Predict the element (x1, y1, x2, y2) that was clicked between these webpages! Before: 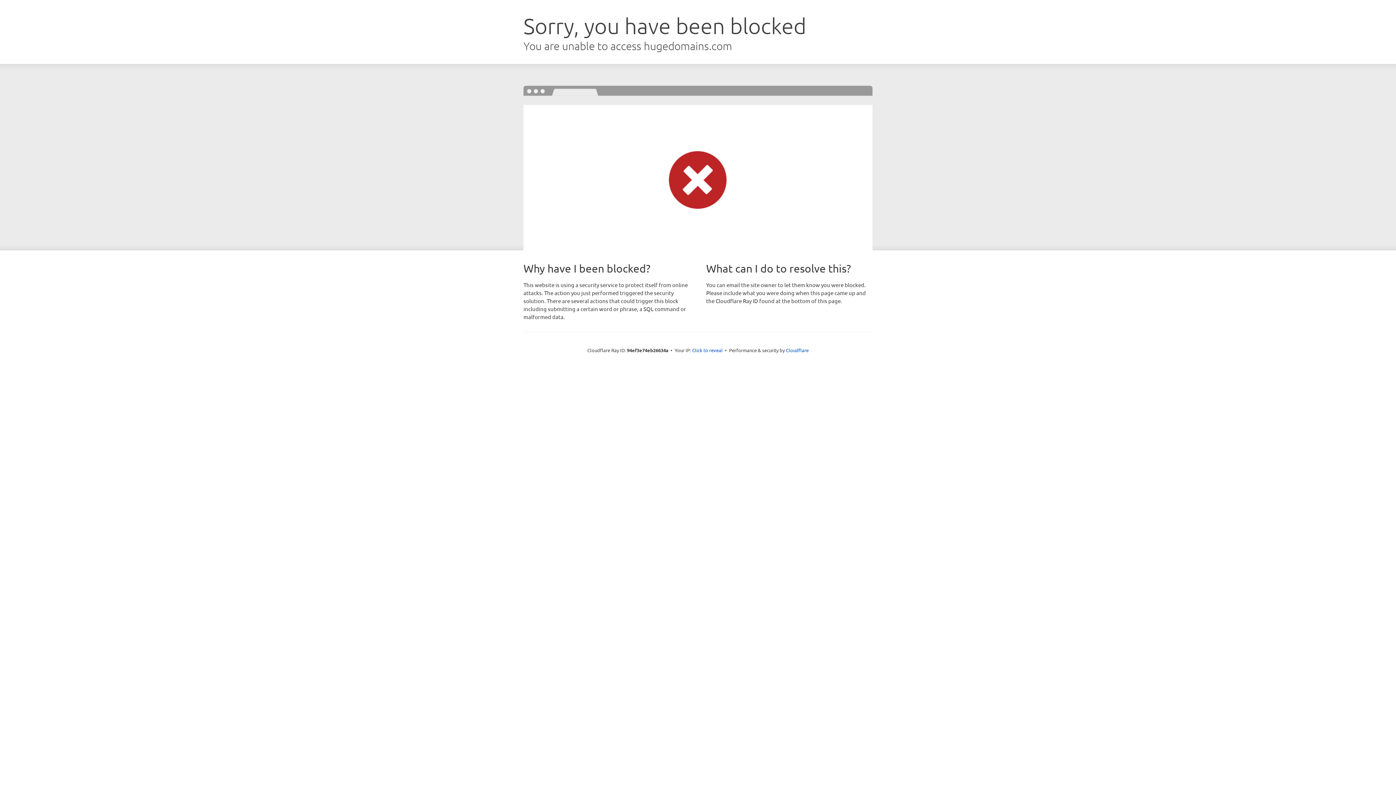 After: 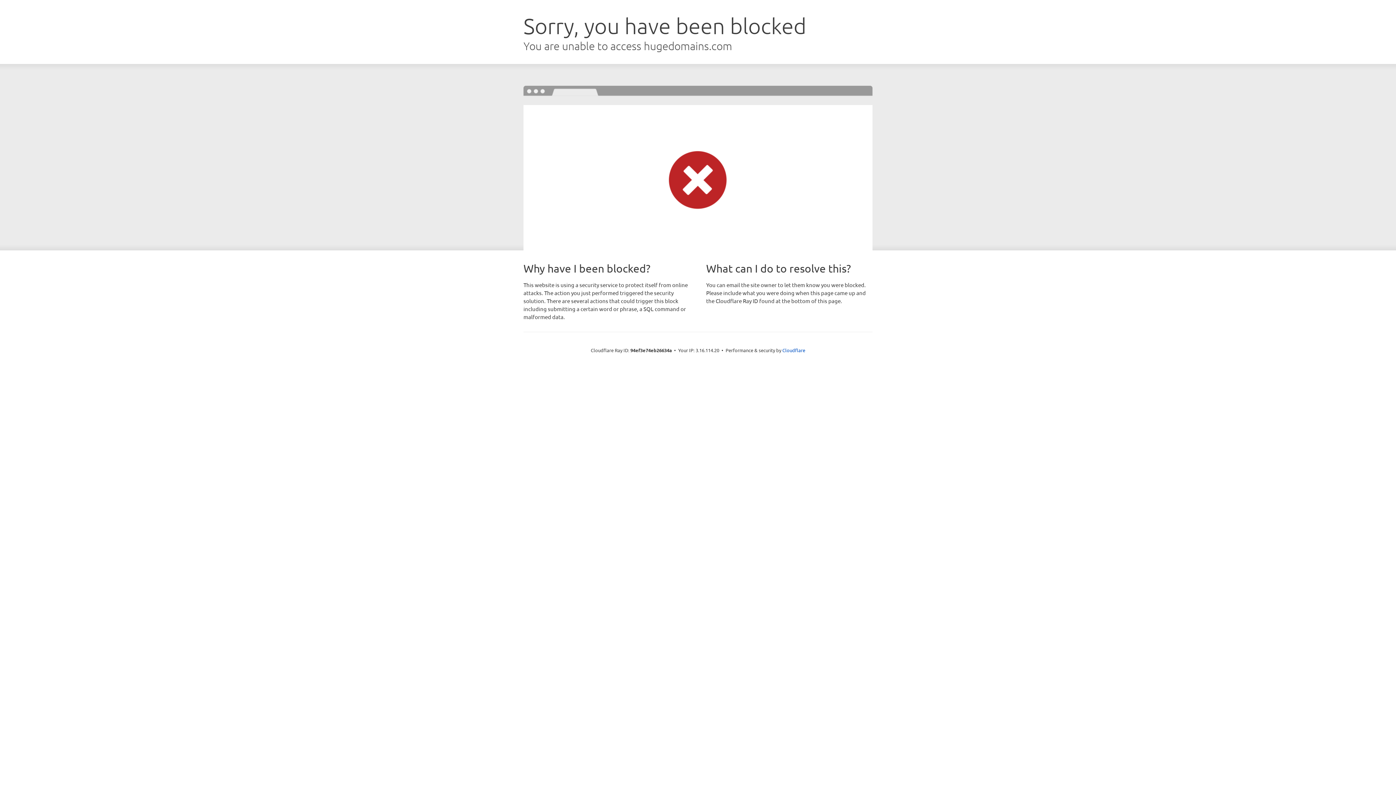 Action: label: Click to reveal bbox: (692, 346, 722, 353)